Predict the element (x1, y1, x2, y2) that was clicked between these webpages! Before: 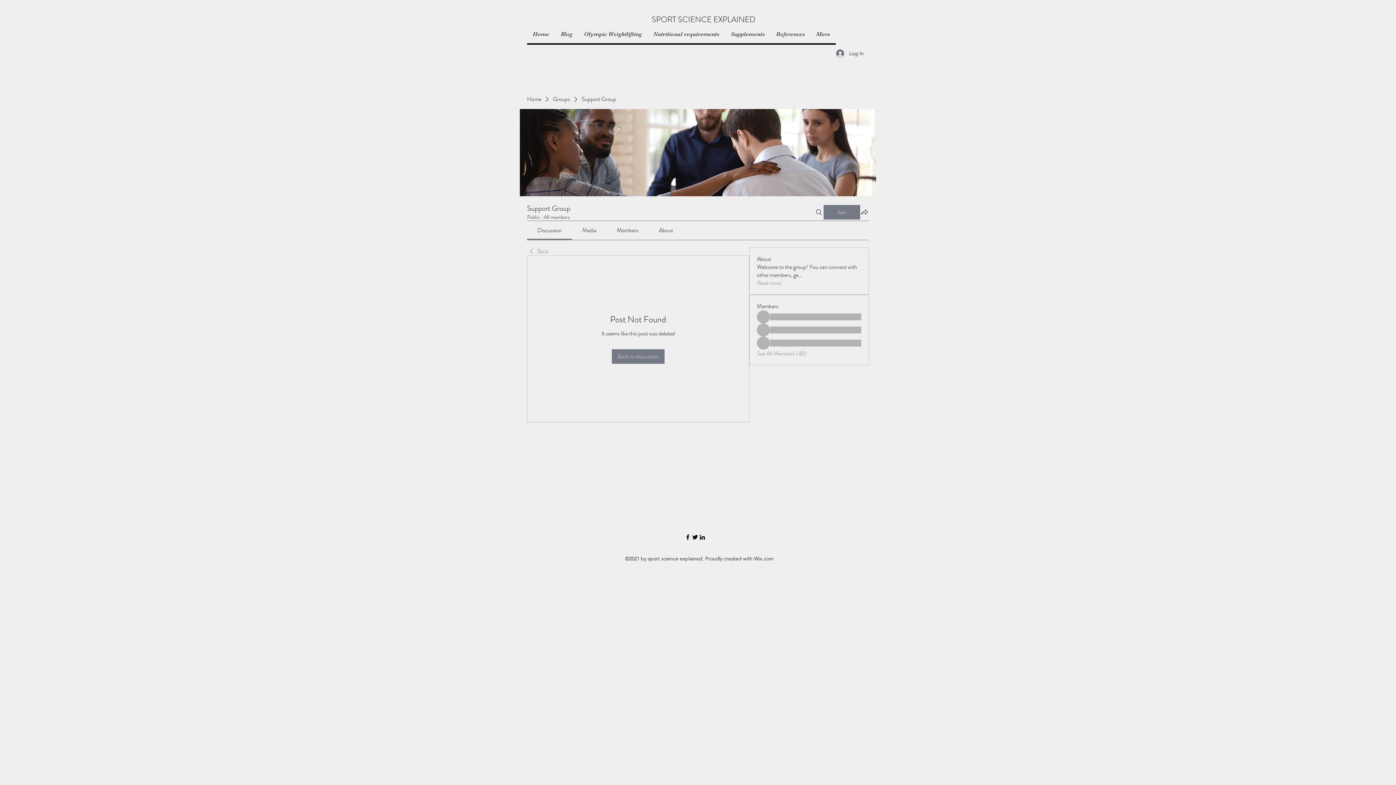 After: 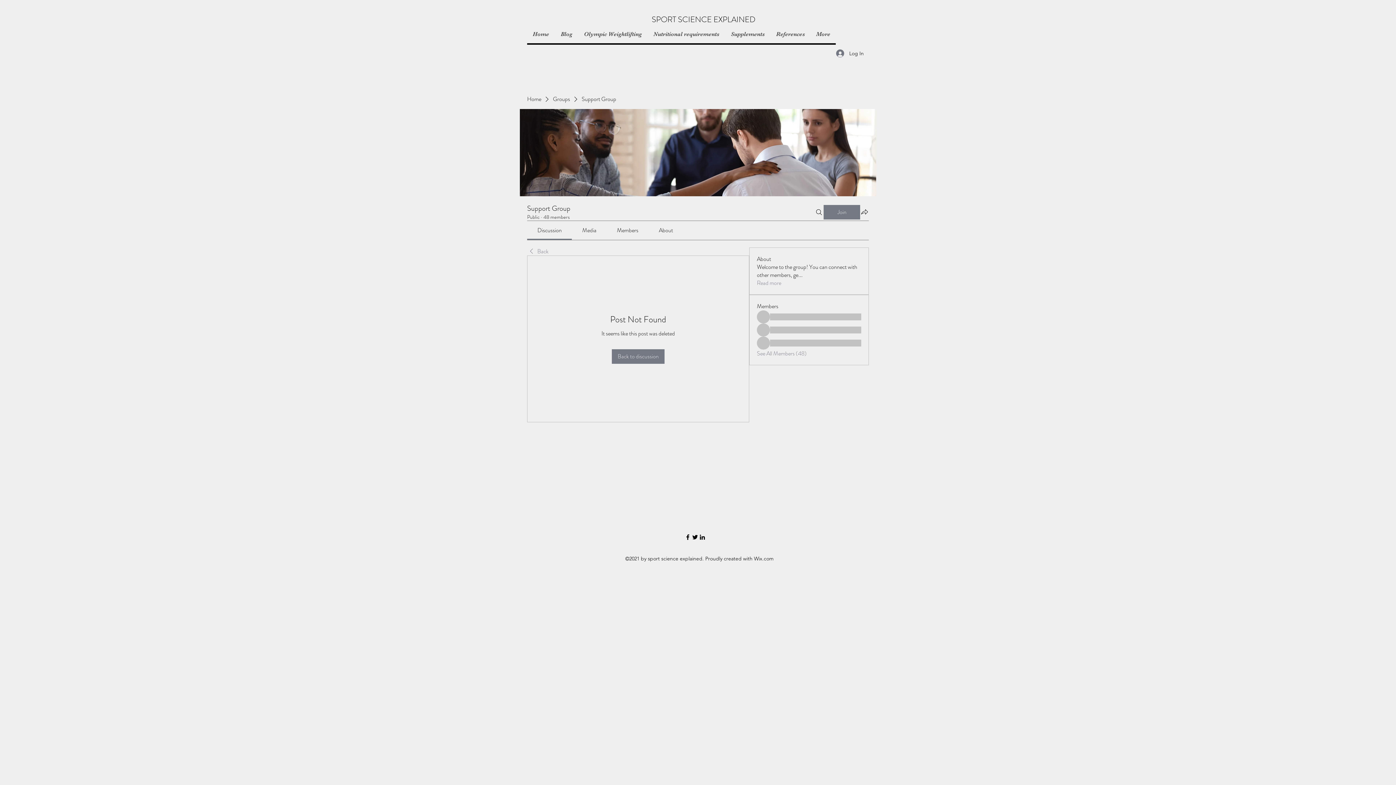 Action: label: LinkedIn bbox: (698, 533, 706, 541)